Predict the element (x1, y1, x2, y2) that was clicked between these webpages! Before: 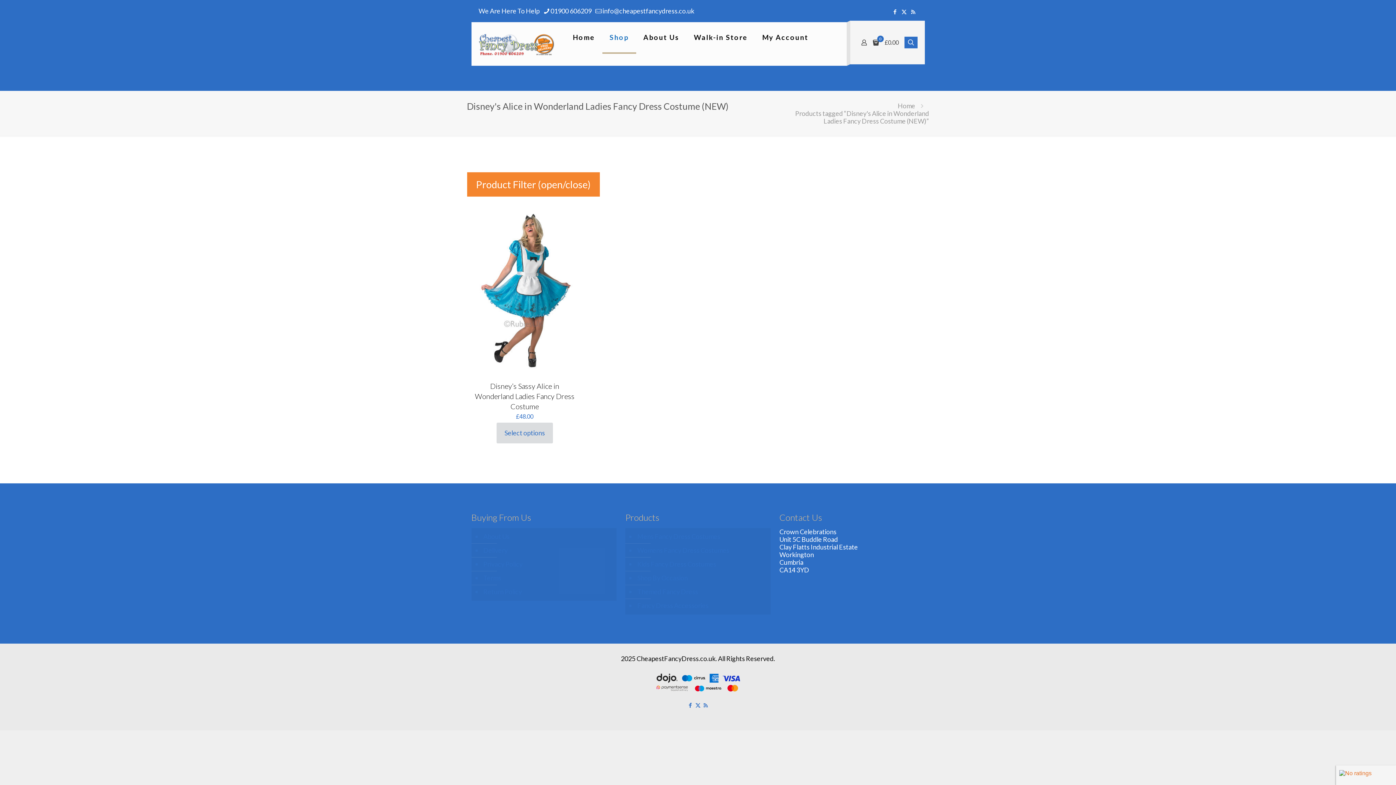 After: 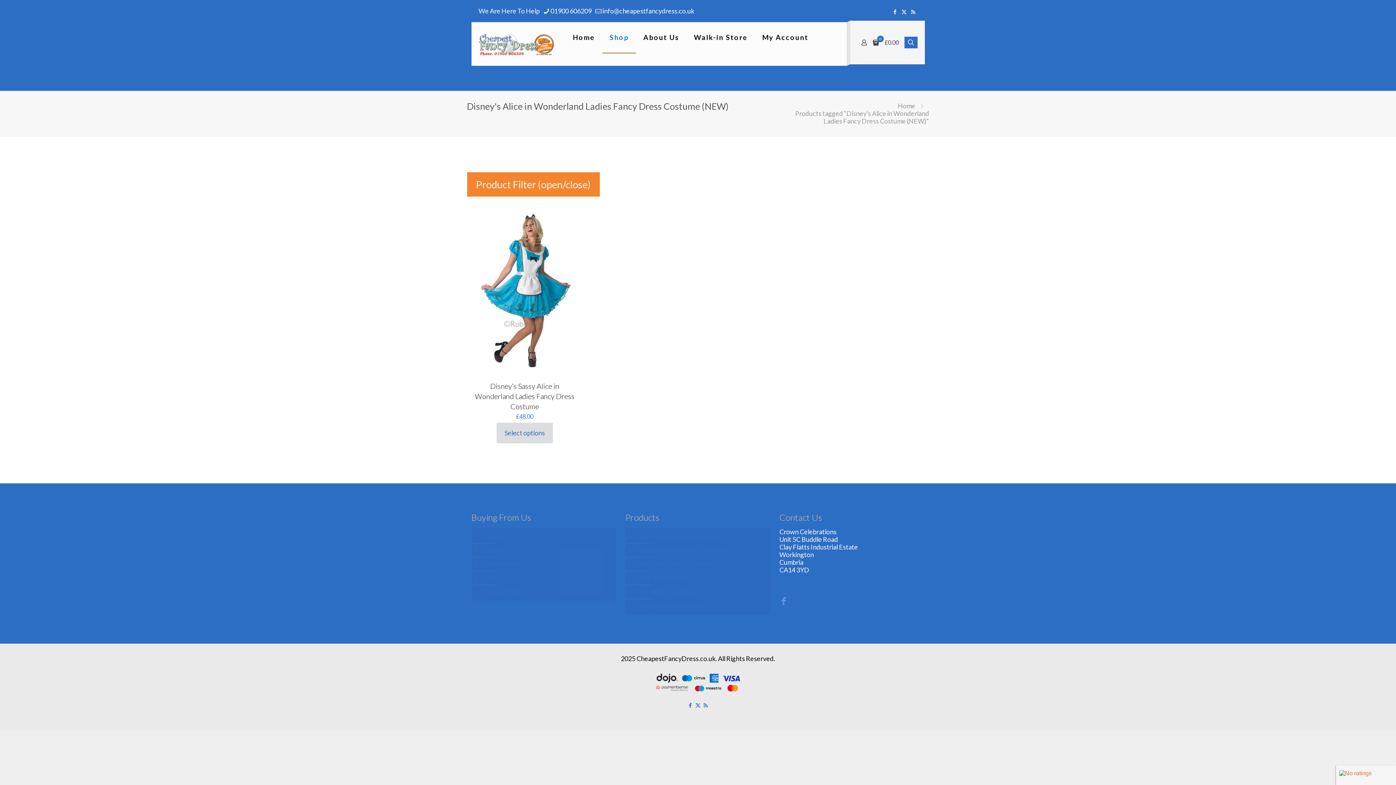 Action: bbox: (779, 595, 788, 606)